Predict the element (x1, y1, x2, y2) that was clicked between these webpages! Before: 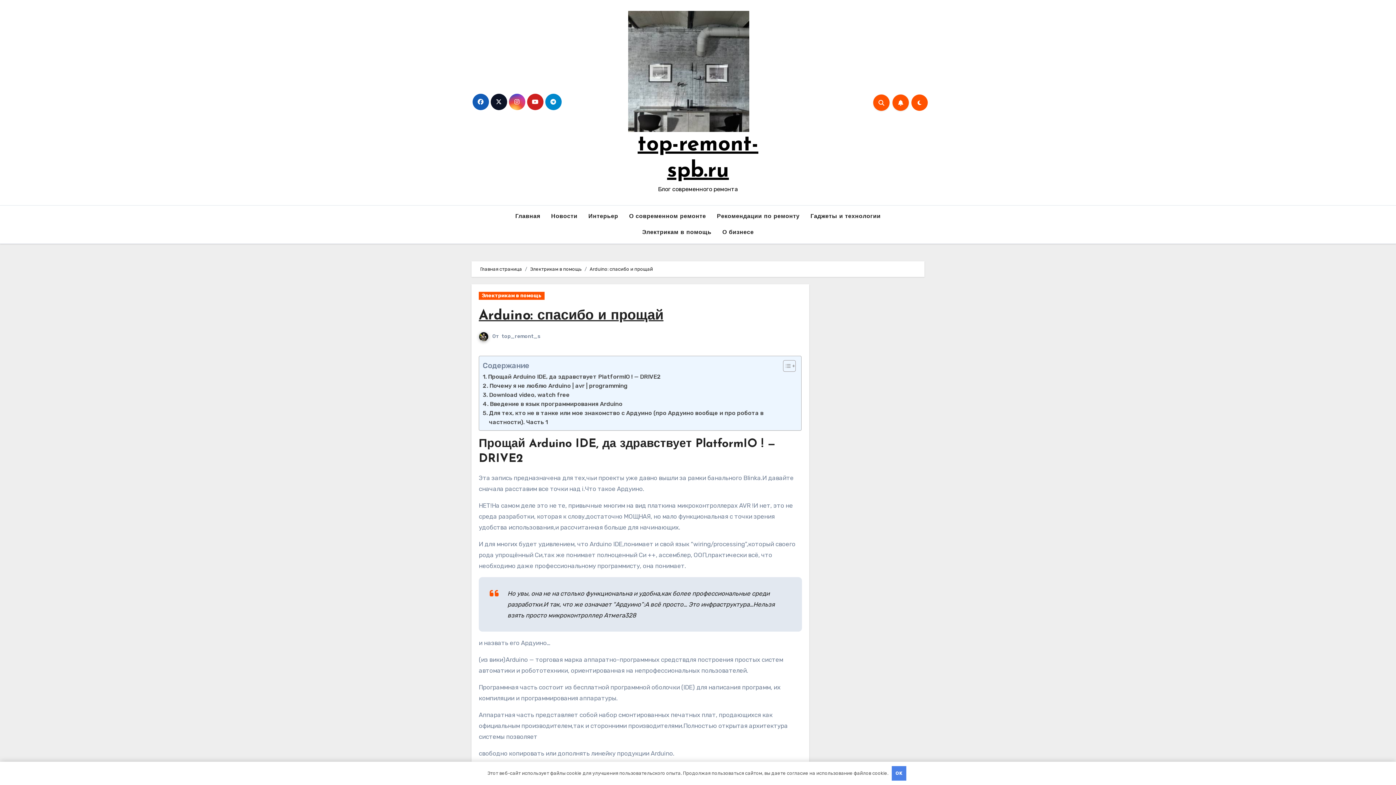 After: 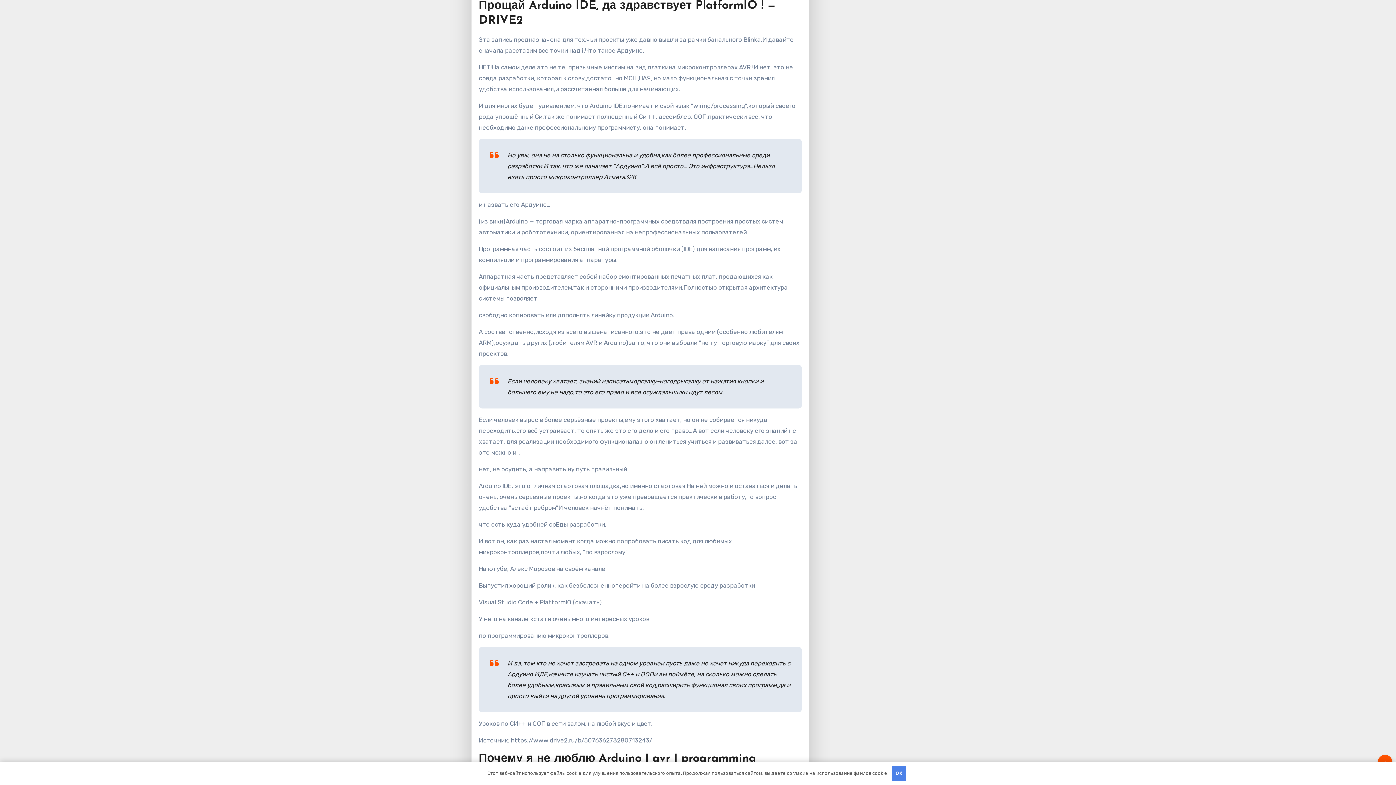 Action: label: Прощай Arduino IDE, да здравствует PlatformIO ! — DRIVE2 bbox: (482, 372, 661, 381)